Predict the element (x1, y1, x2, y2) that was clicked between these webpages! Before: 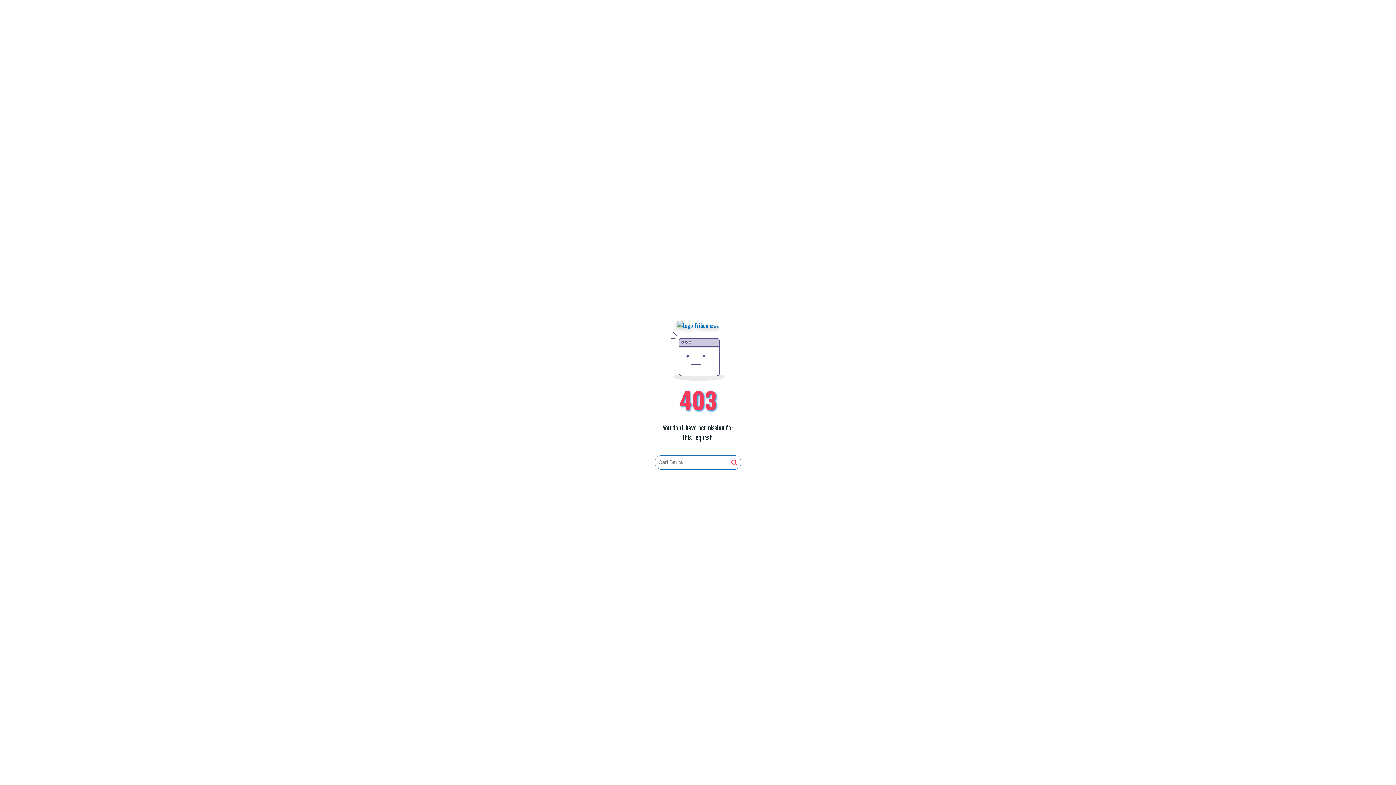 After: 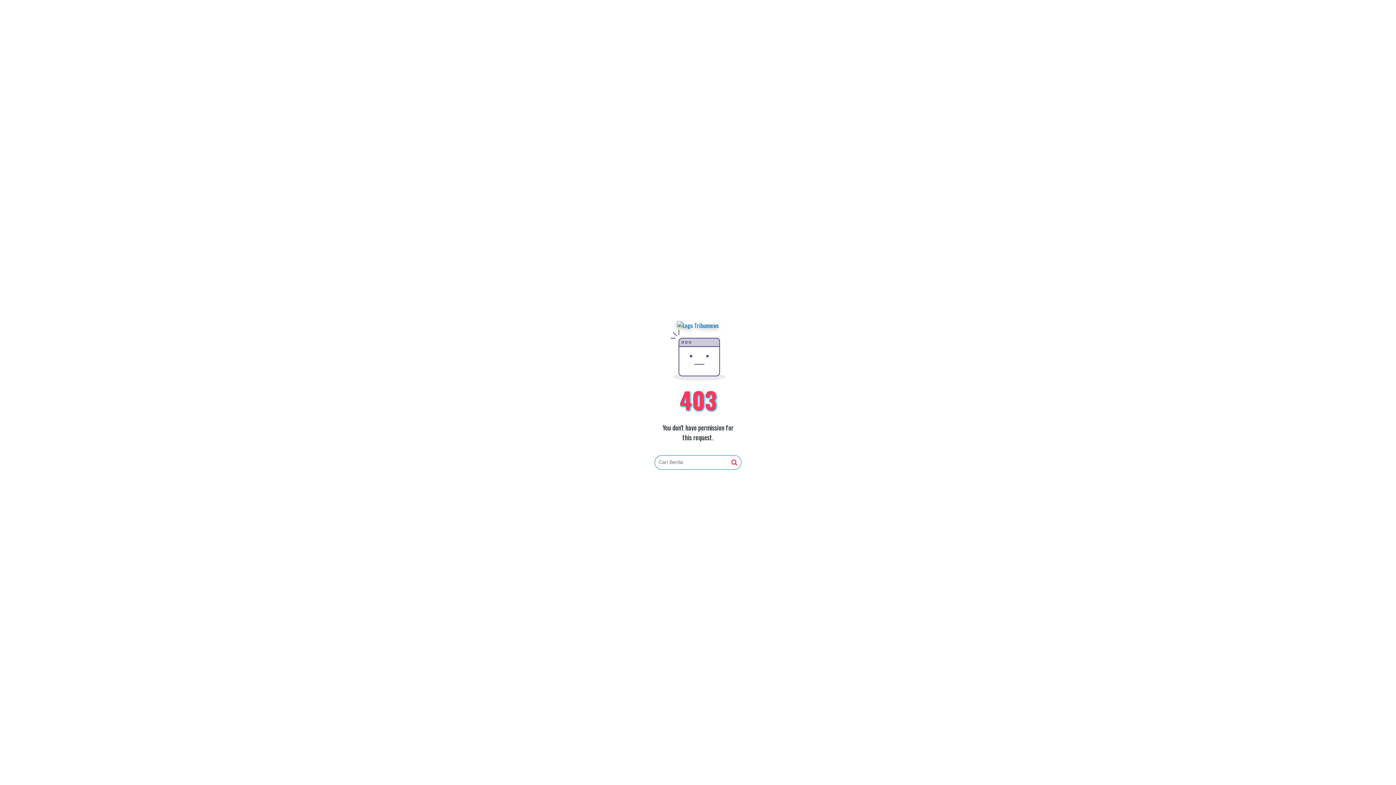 Action: bbox: (731, 459, 737, 466)